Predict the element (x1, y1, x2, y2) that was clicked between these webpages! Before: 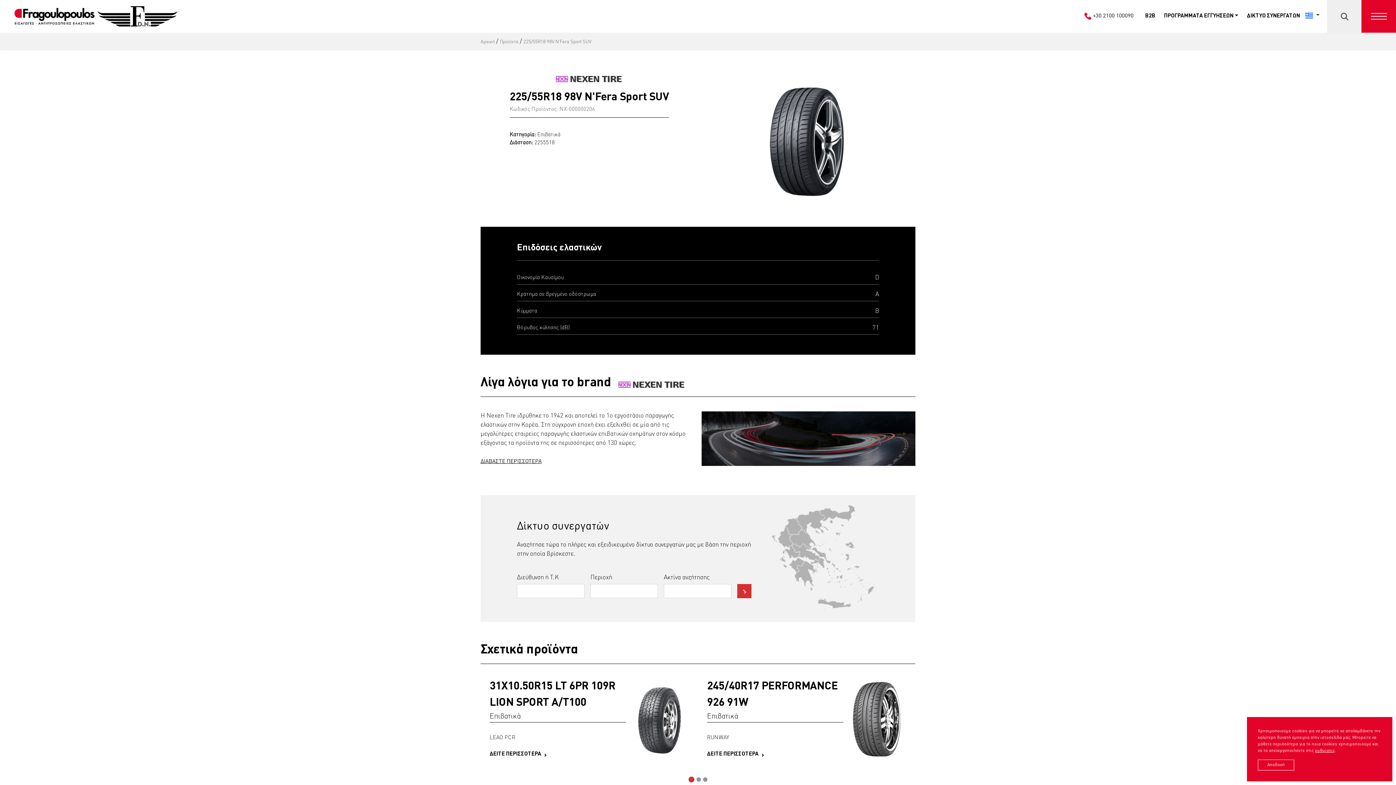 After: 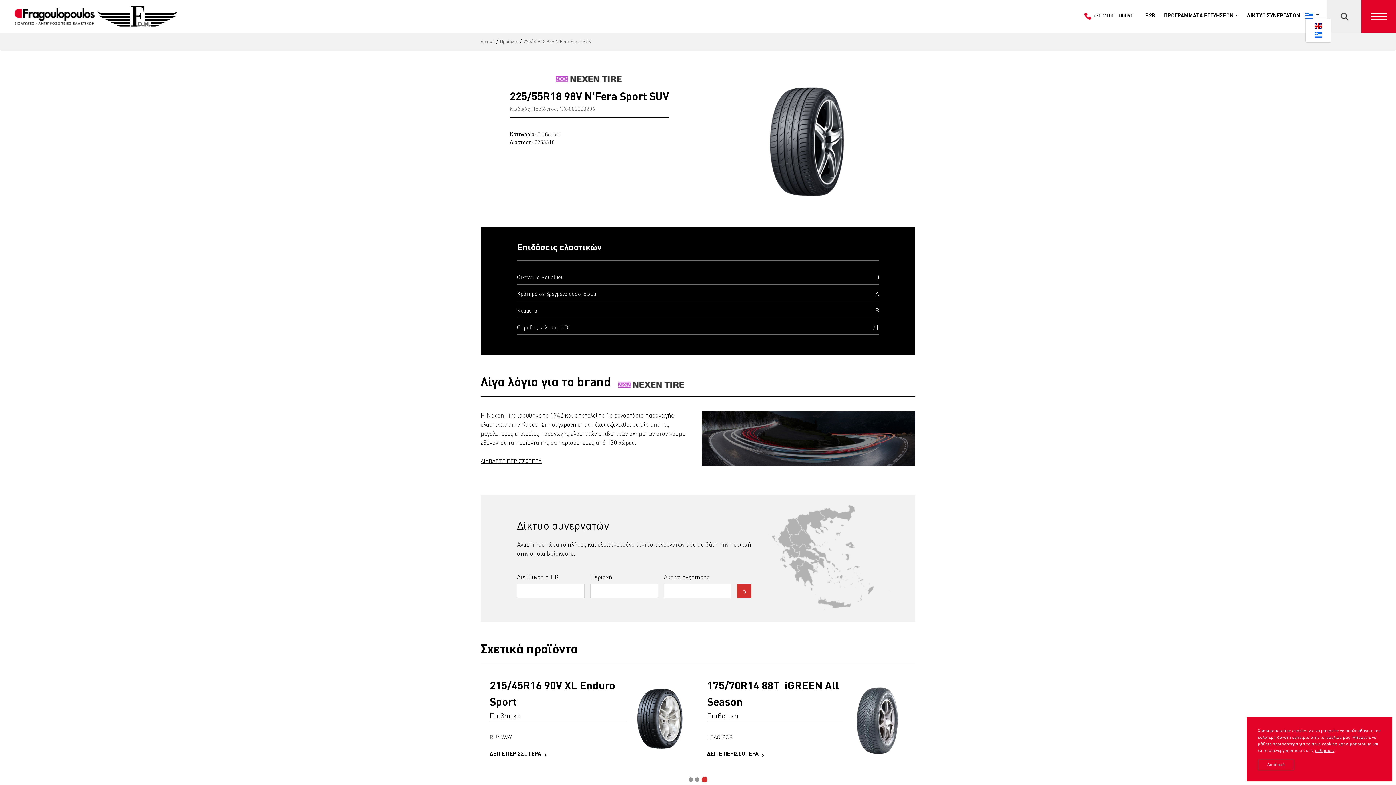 Action: bbox: (1305, 12, 1320, 18) label:  